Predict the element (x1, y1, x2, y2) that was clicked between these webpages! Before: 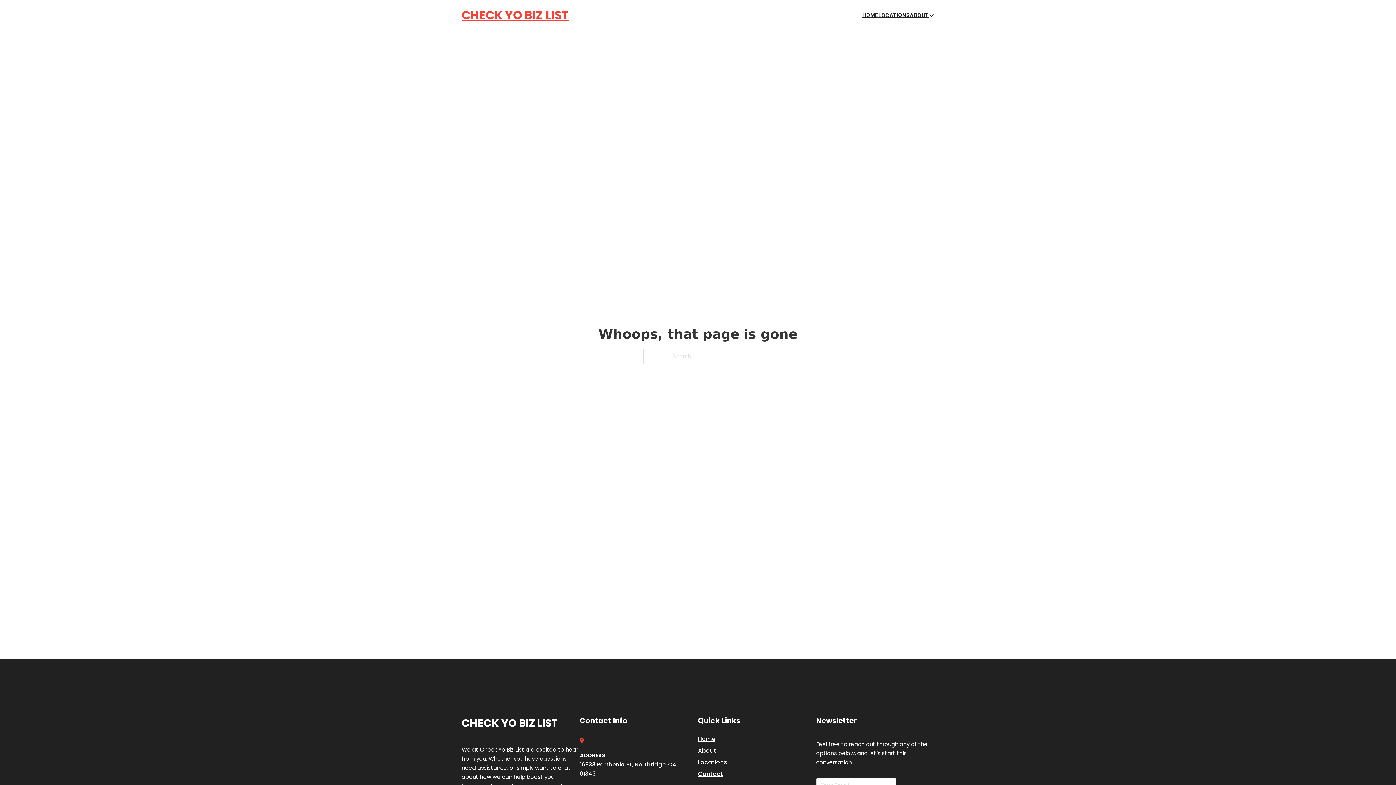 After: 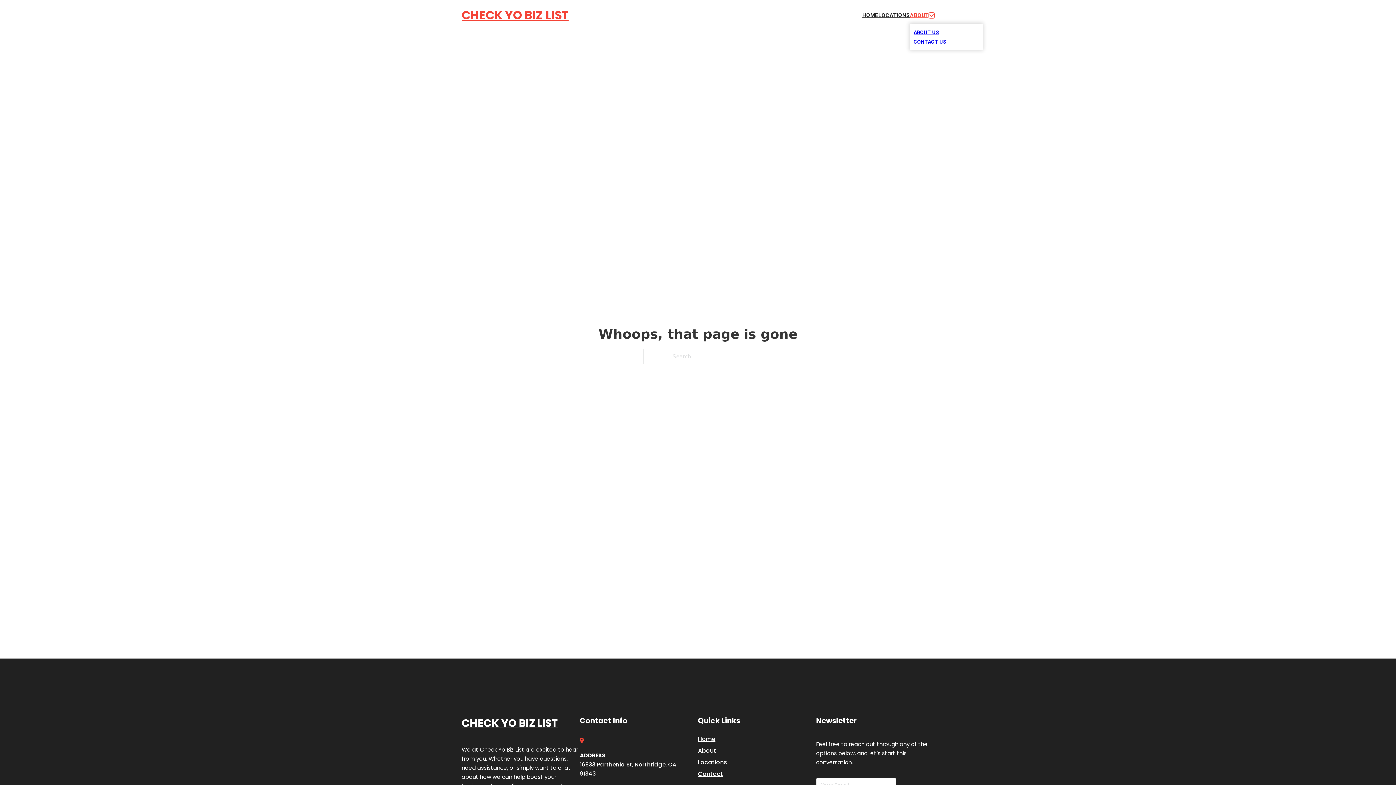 Action: label: Toggle dropdown bbox: (929, 12, 934, 18)